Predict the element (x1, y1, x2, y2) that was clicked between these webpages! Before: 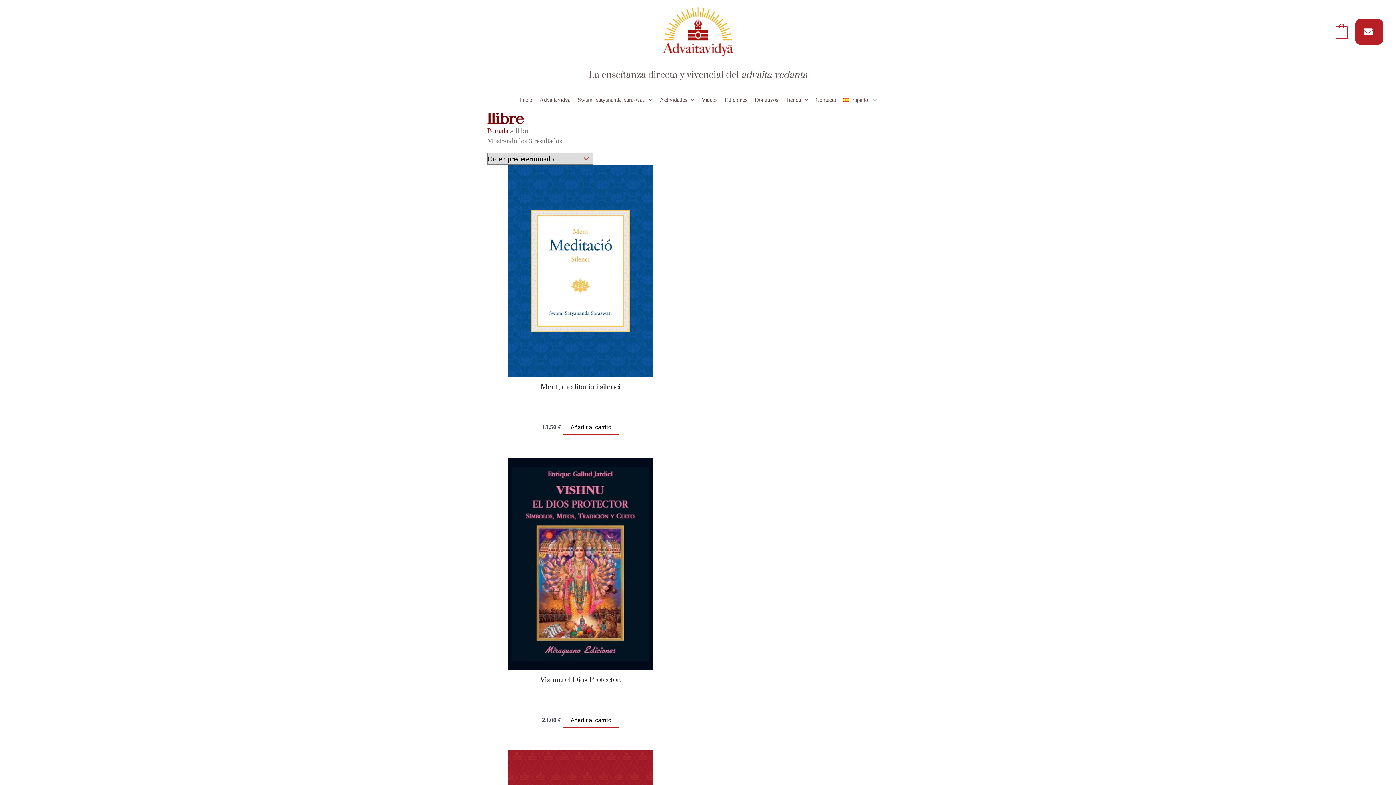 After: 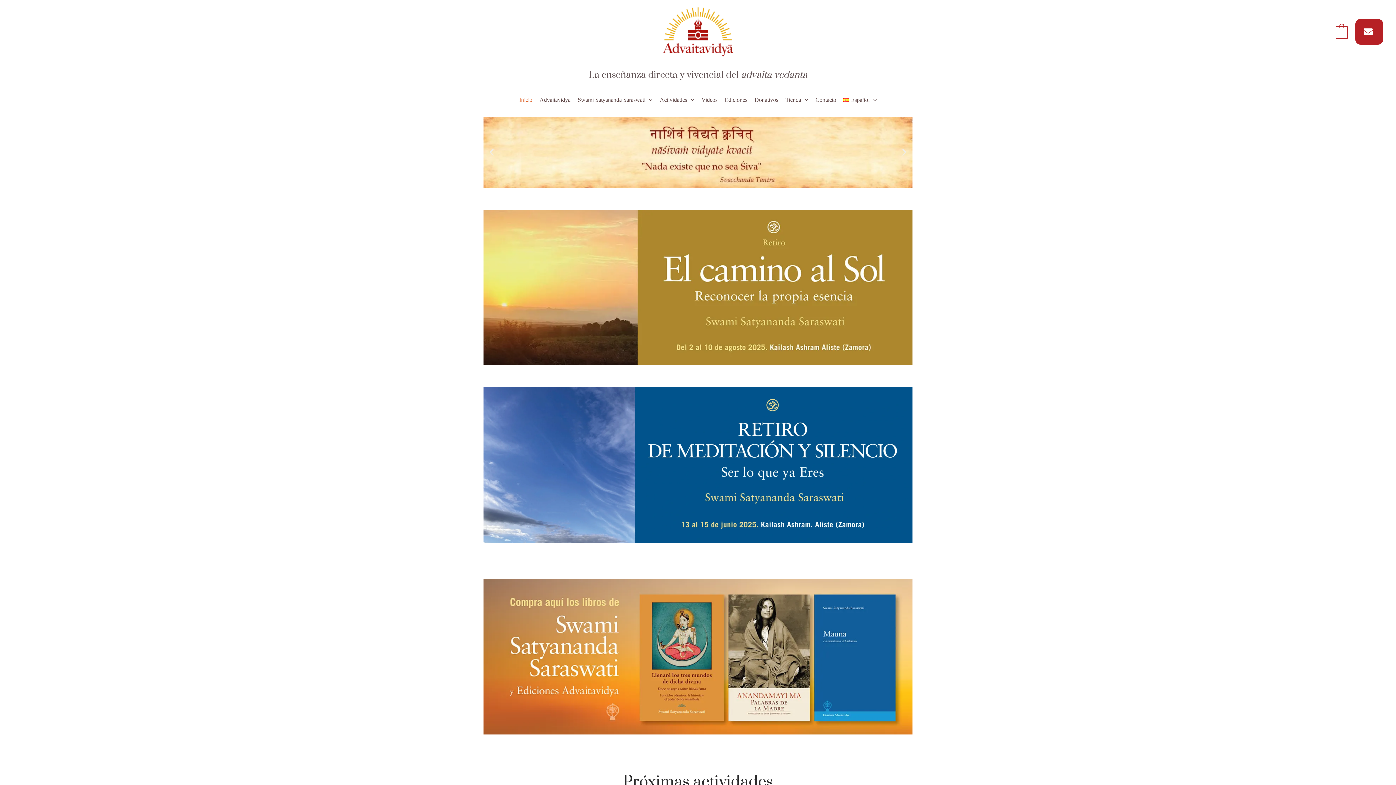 Action: bbox: (487, 126, 508, 134) label: Portada